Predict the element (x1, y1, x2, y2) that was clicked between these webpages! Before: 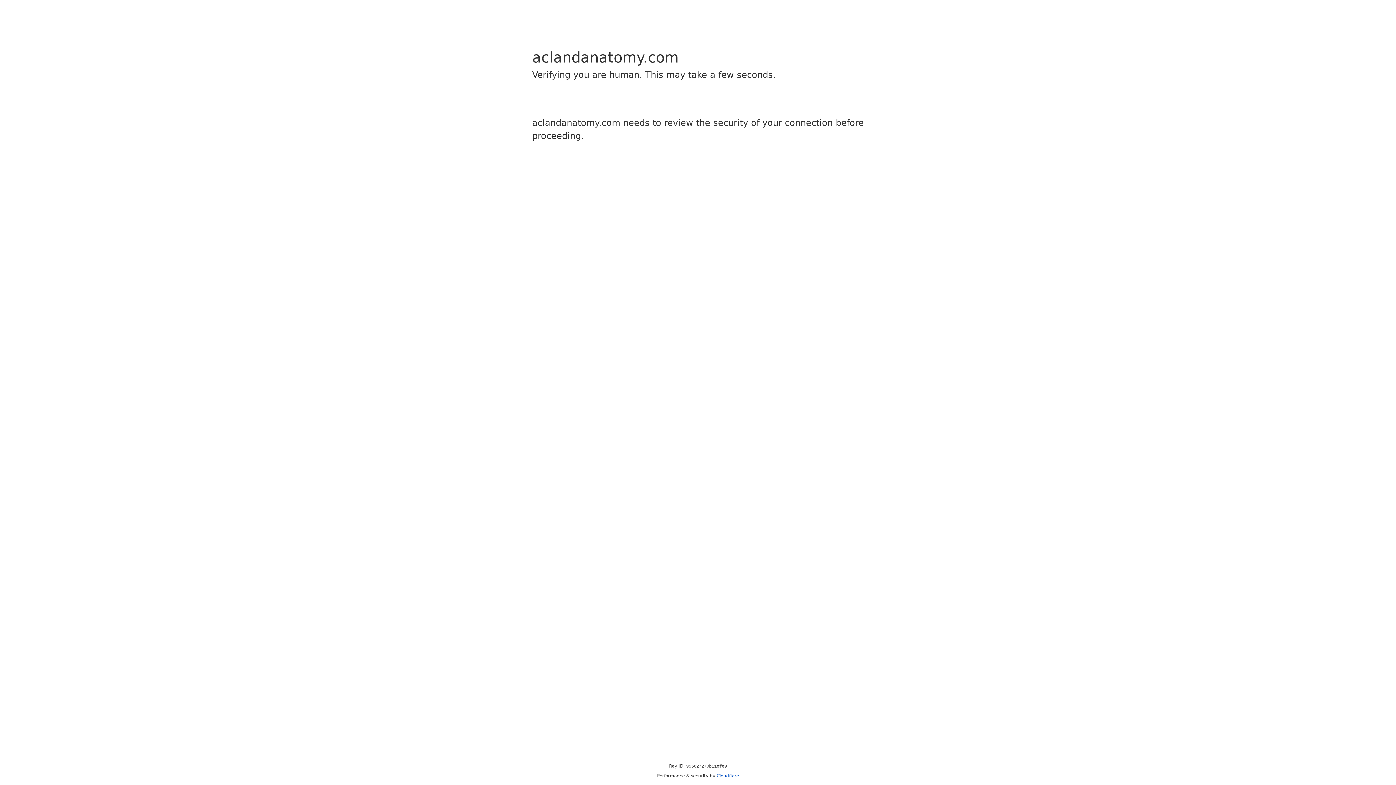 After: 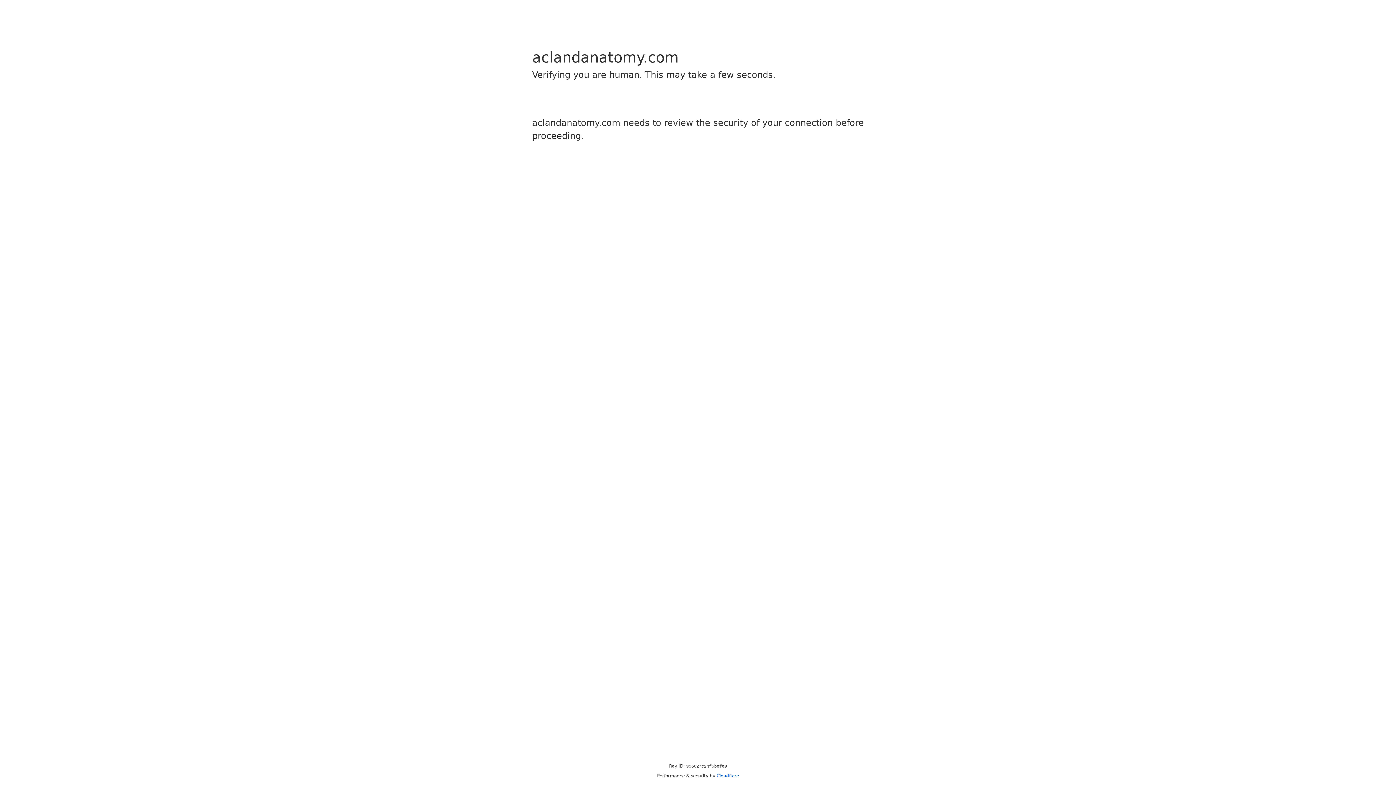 Action: label: Cloudflare bbox: (716, 773, 739, 778)